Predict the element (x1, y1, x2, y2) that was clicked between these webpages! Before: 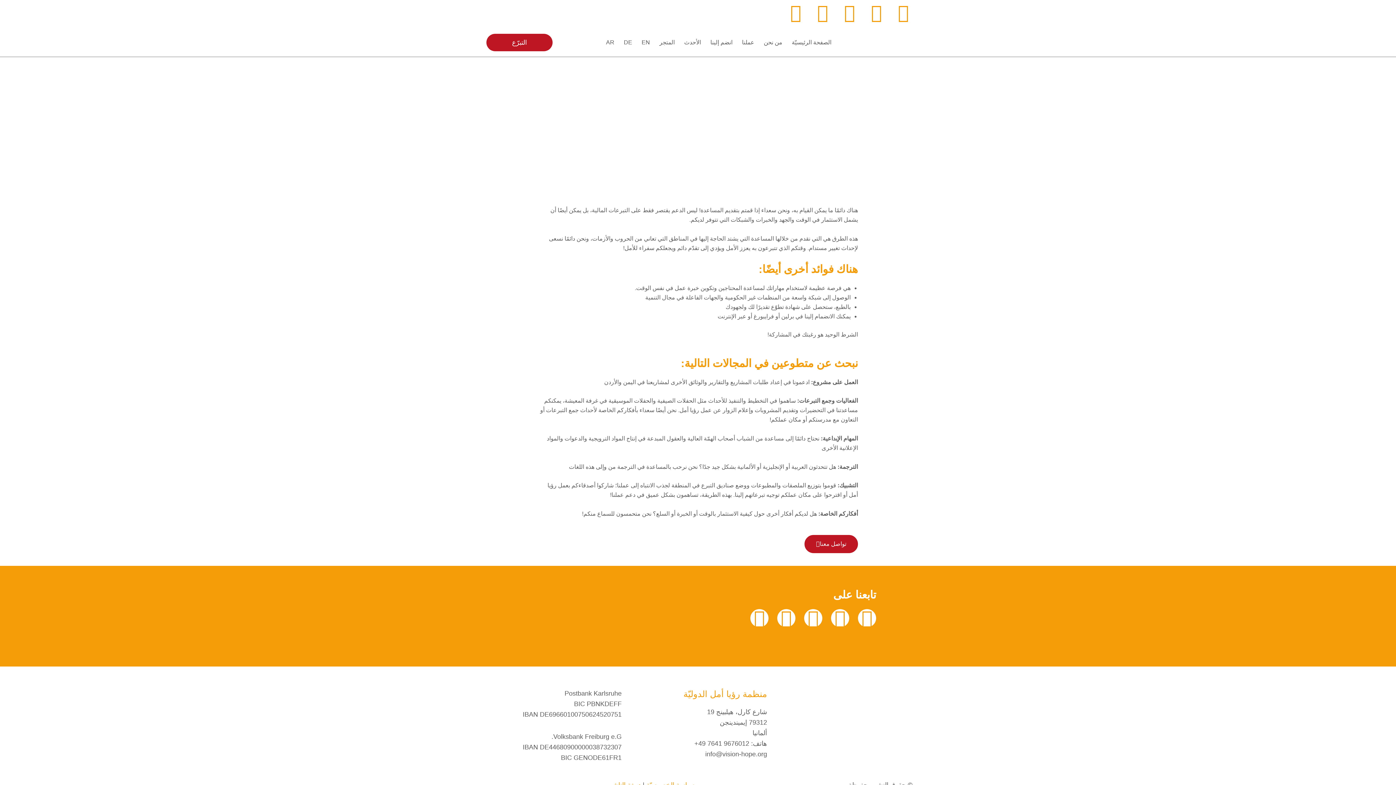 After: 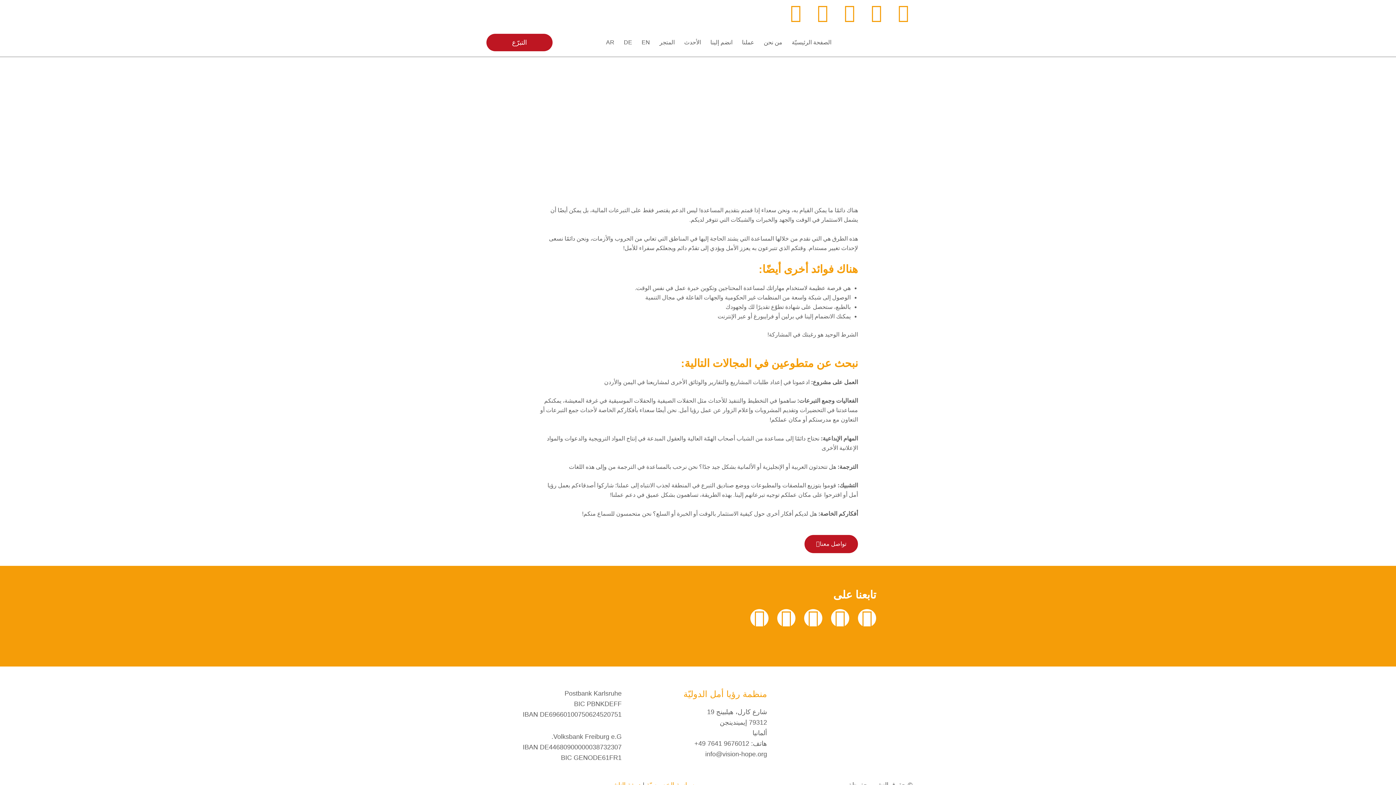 Action: label: https://www.facebook.com/VisionHopeInt bbox: (858, 609, 876, 627)